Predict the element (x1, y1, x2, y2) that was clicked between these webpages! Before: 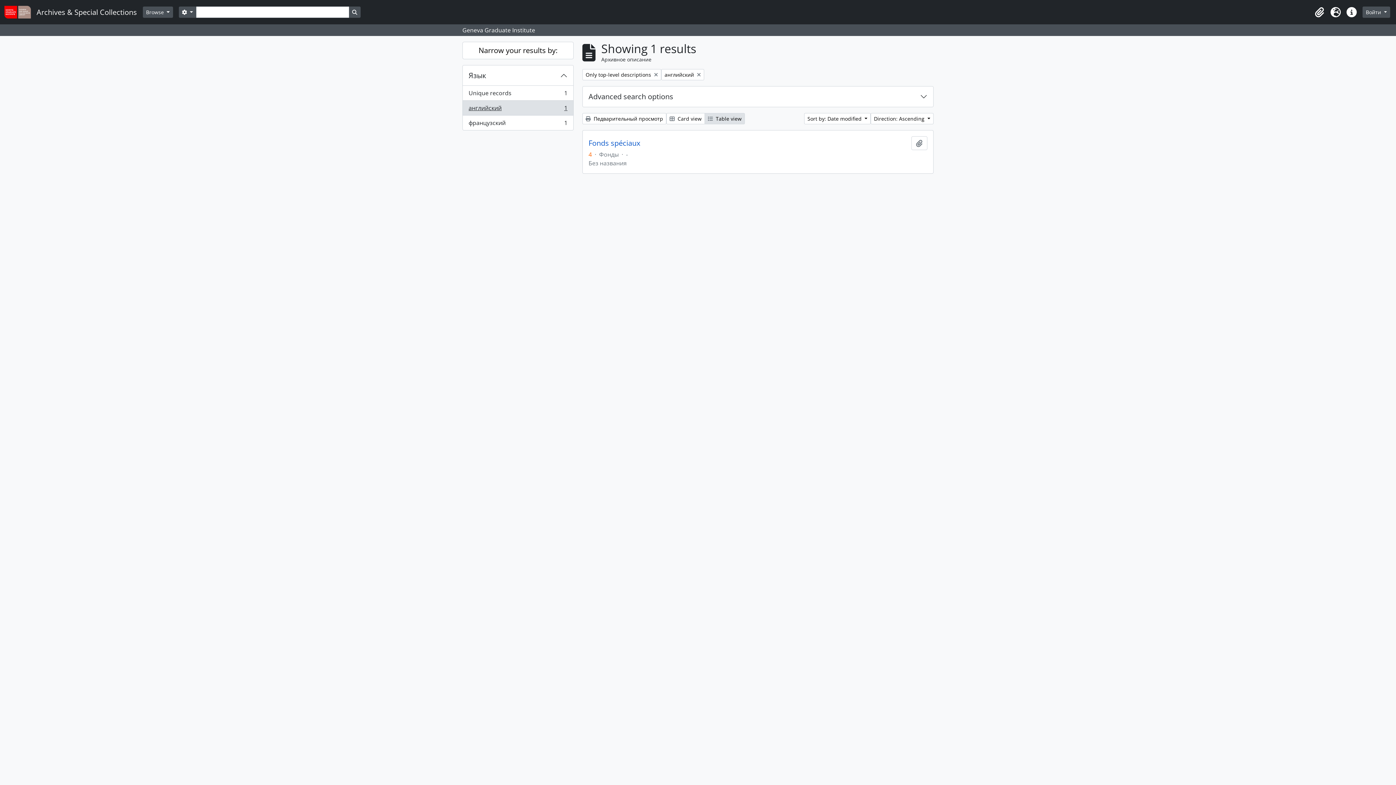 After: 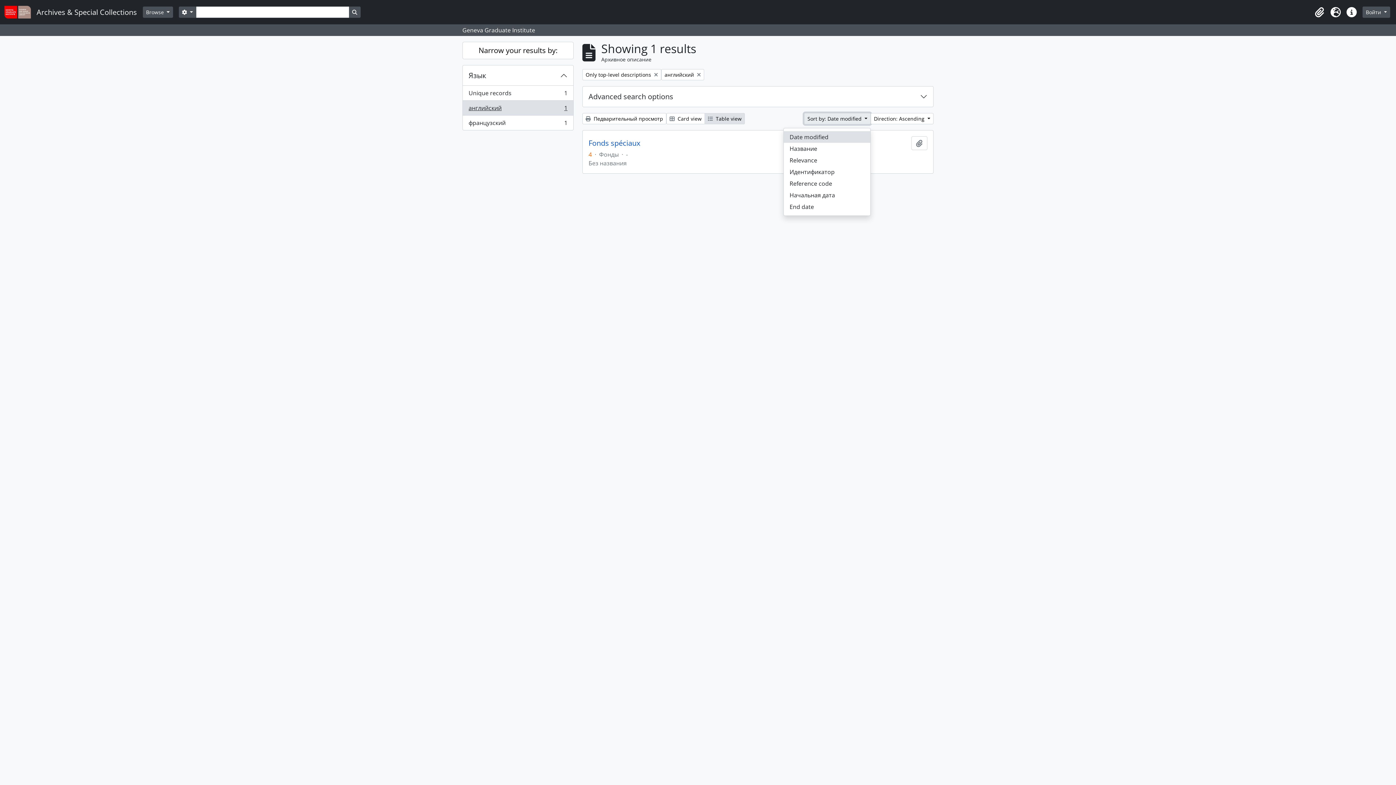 Action: label: Sort by: Date modified  bbox: (804, 113, 870, 124)